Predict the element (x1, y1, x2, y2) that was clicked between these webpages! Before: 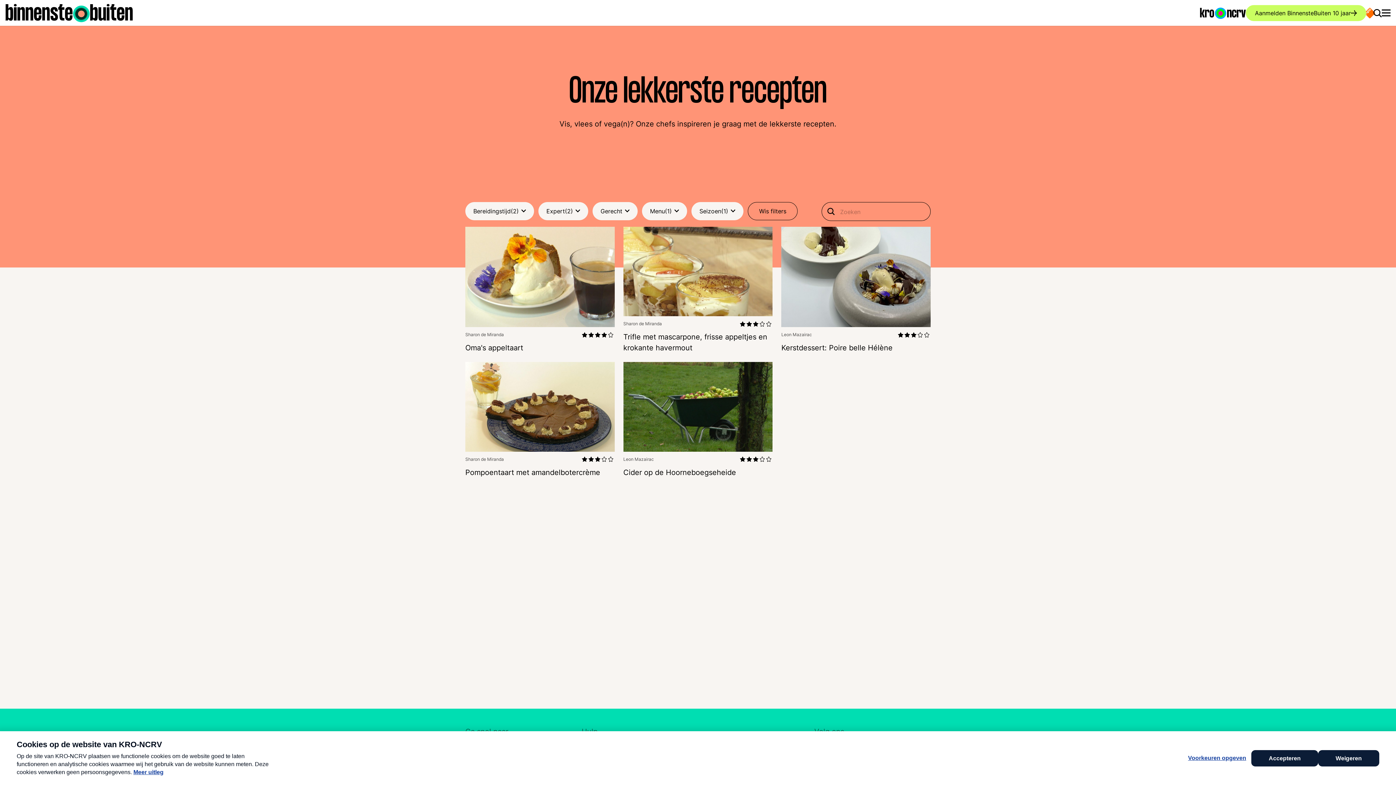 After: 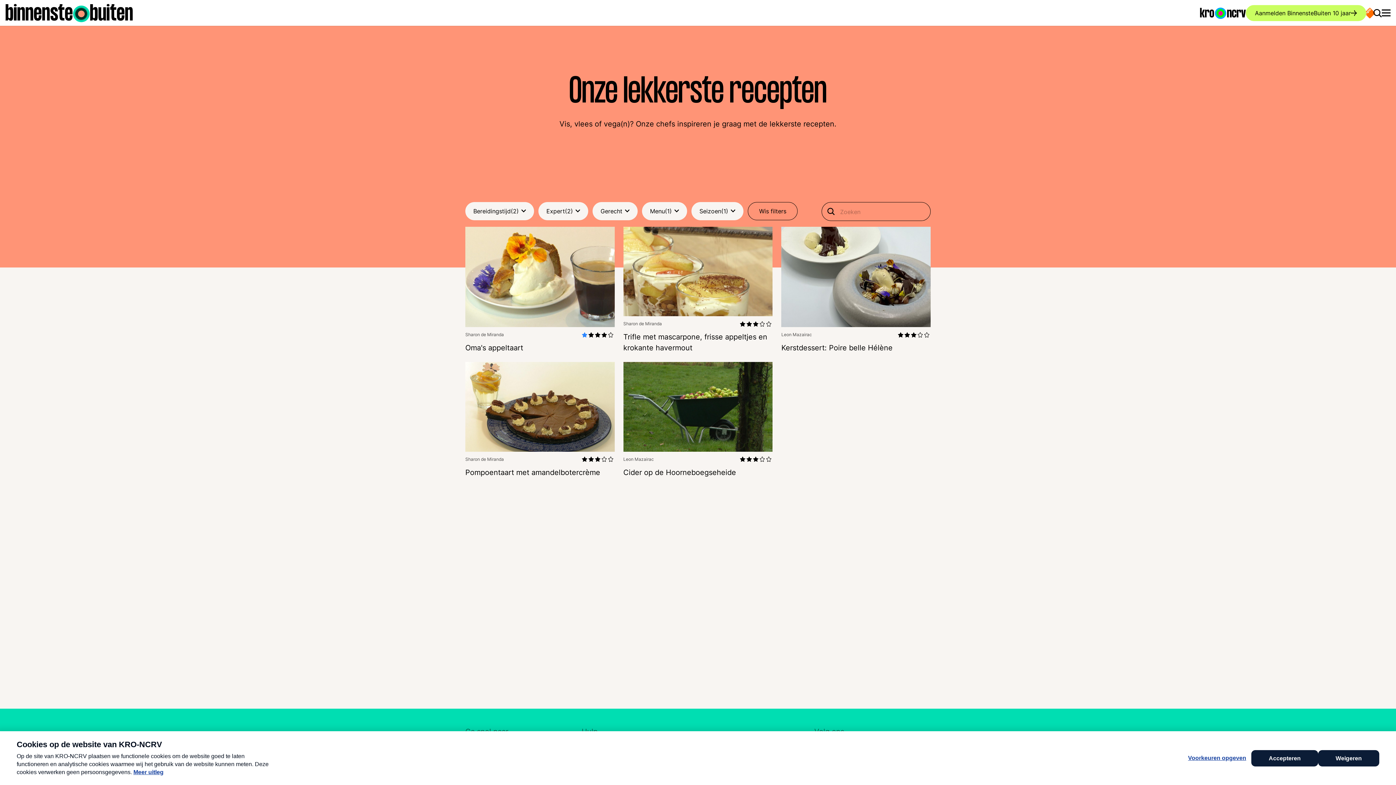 Action: bbox: (582, 331, 588, 338)